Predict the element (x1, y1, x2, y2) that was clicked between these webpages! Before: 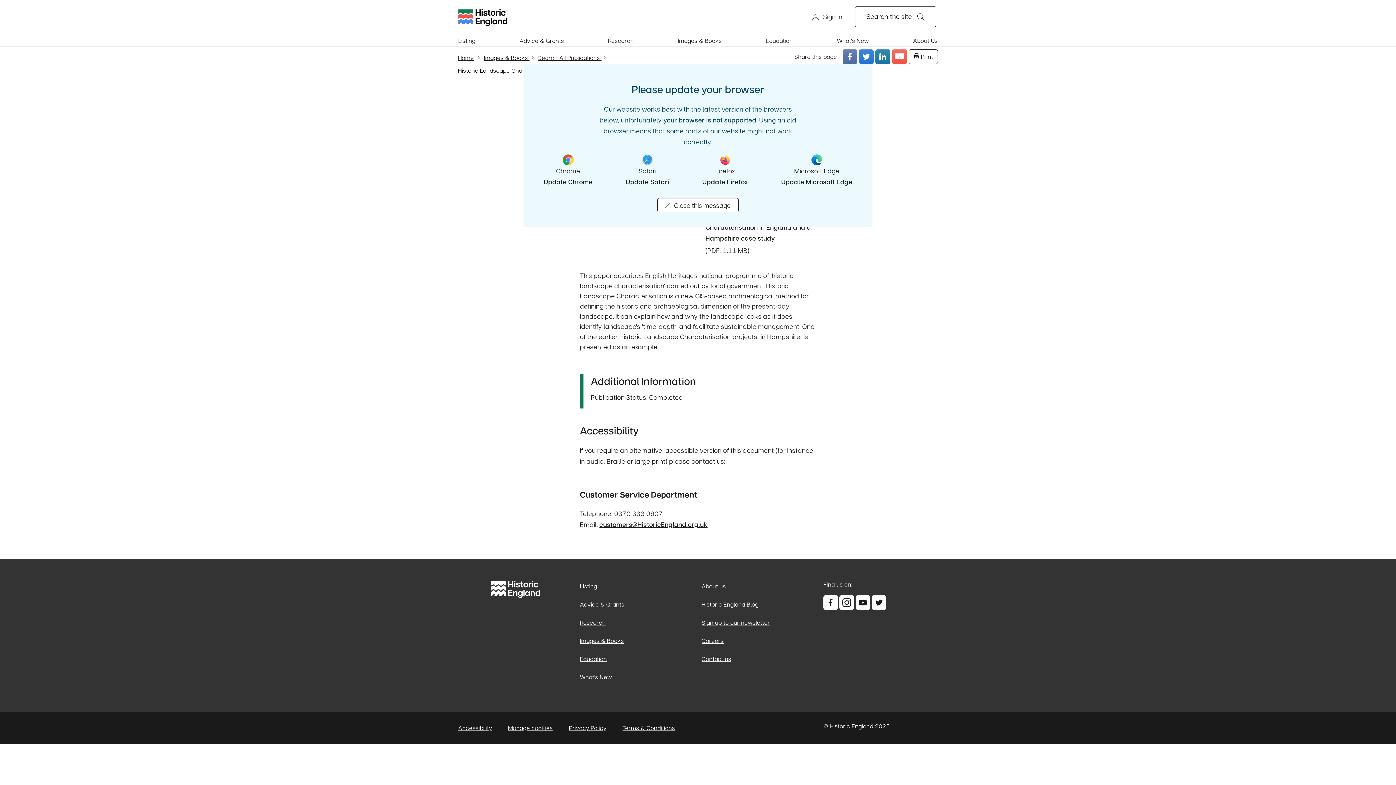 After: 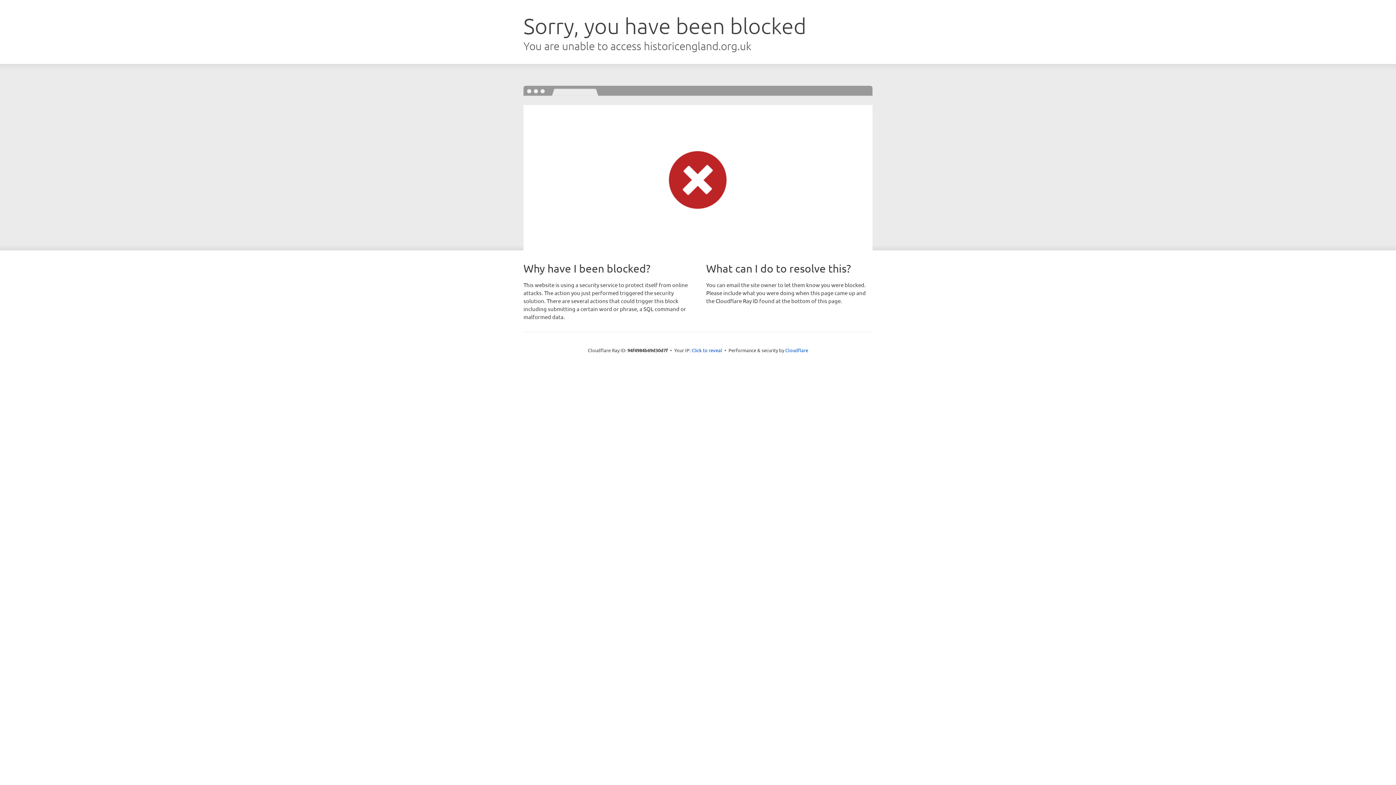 Action: bbox: (812, 12, 842, 21) label: Sign in